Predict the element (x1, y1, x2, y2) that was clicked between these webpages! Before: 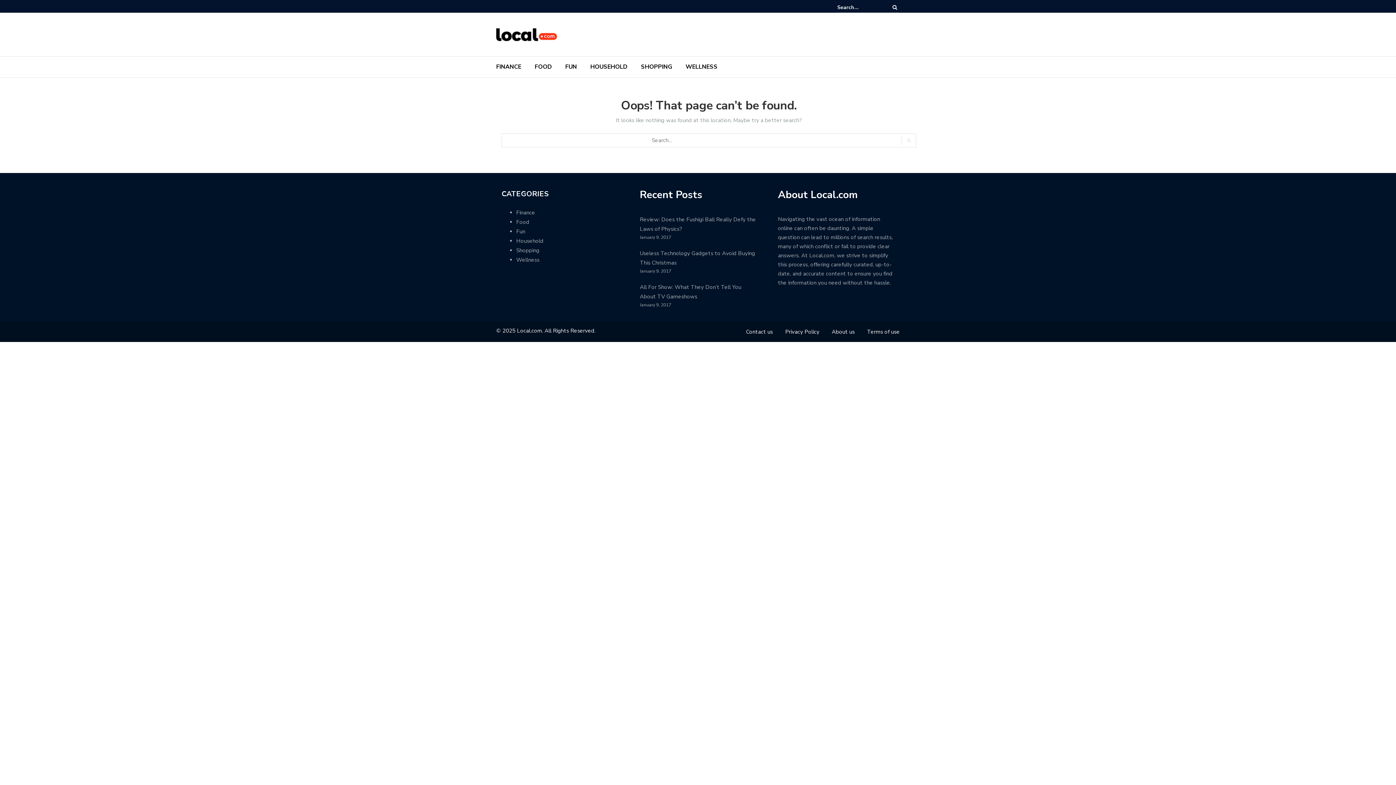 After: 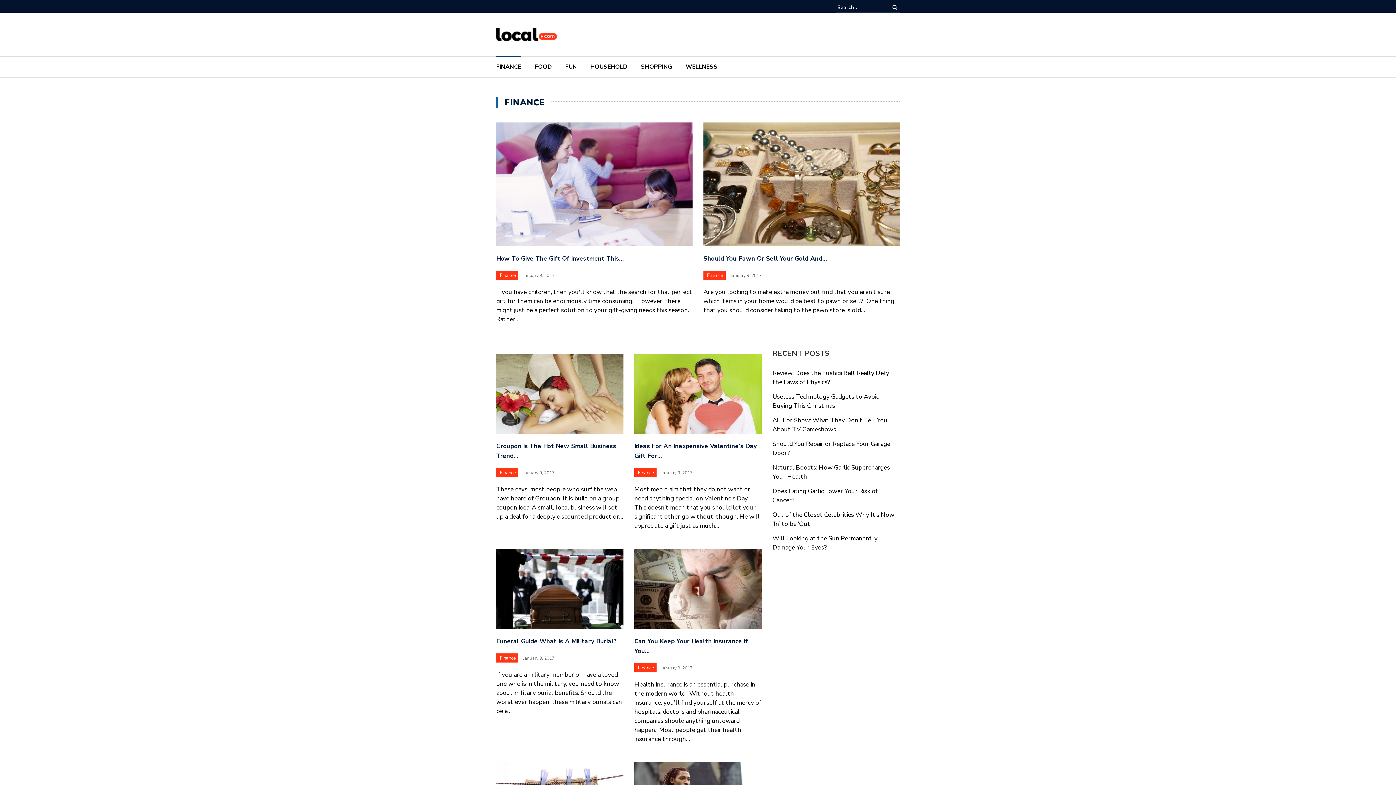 Action: bbox: (516, 208, 535, 216) label: Finance